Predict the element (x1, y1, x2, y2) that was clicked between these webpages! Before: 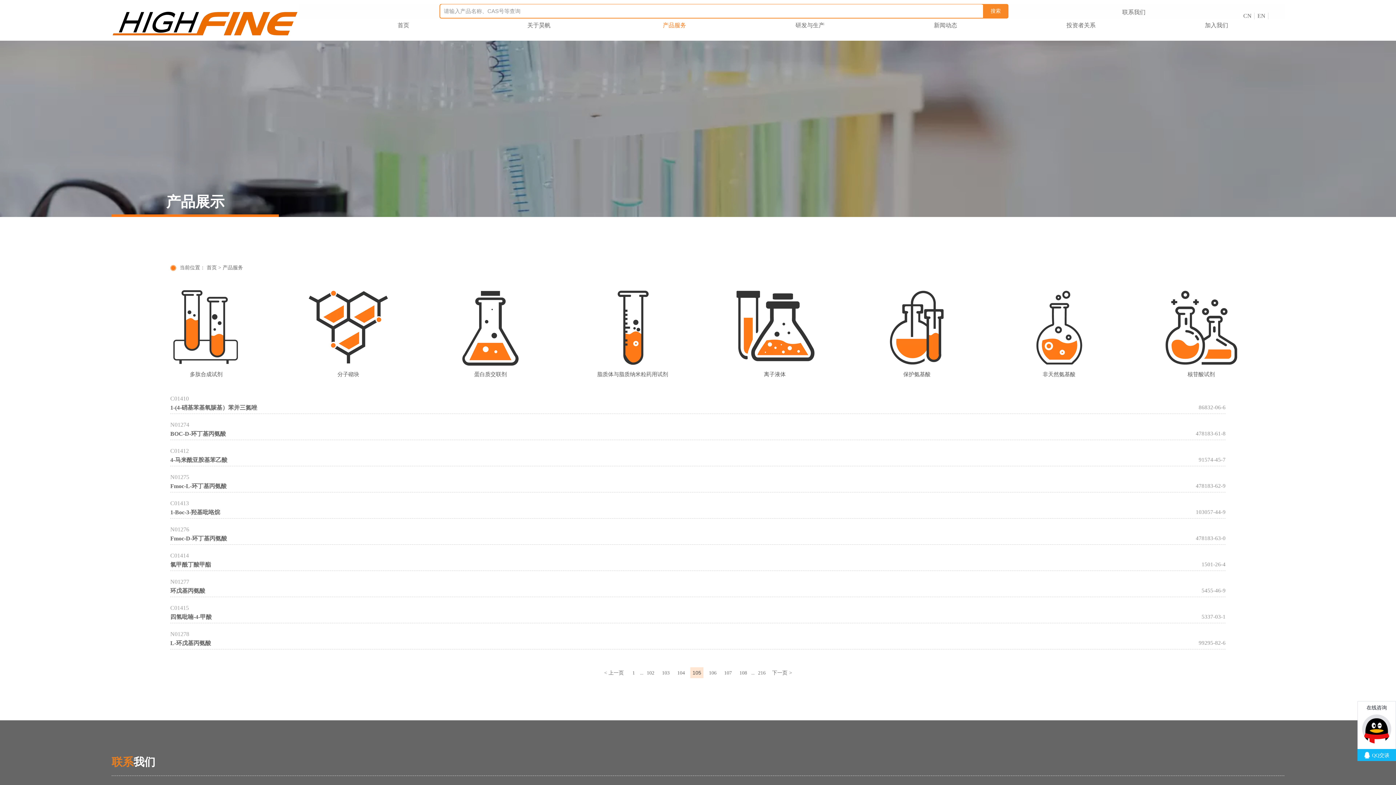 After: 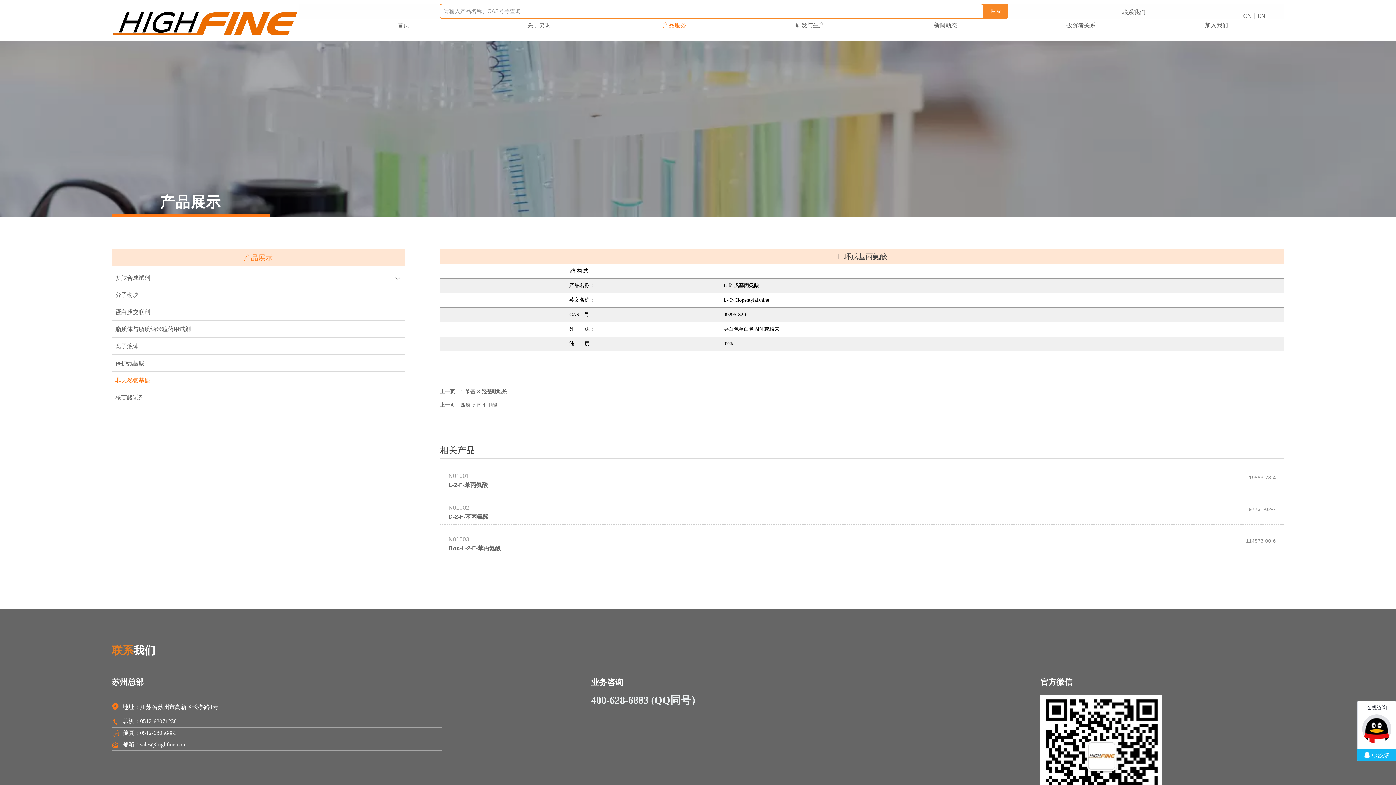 Action: bbox: (170, 630, 1225, 649) label: N01278
L-环戊基丙氨酸
99295-82-6